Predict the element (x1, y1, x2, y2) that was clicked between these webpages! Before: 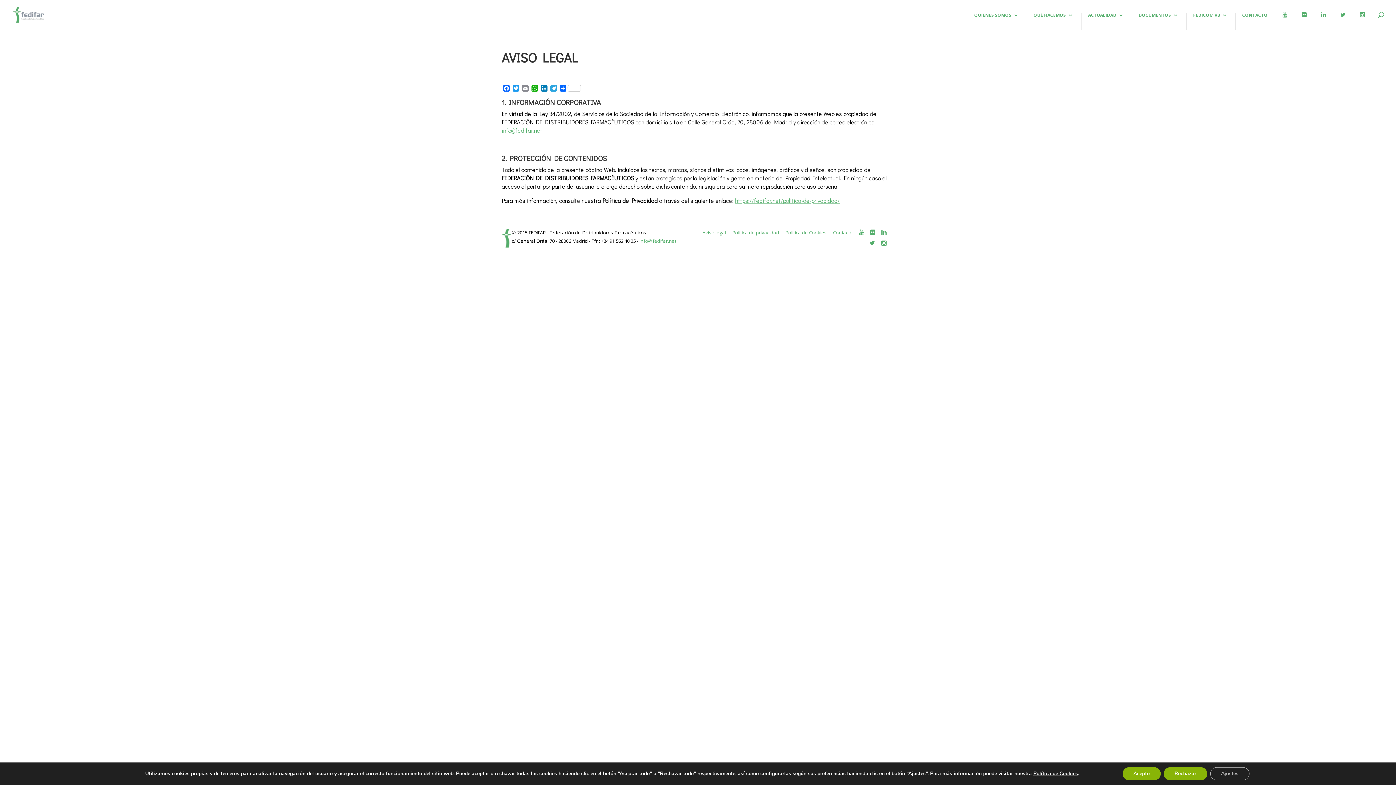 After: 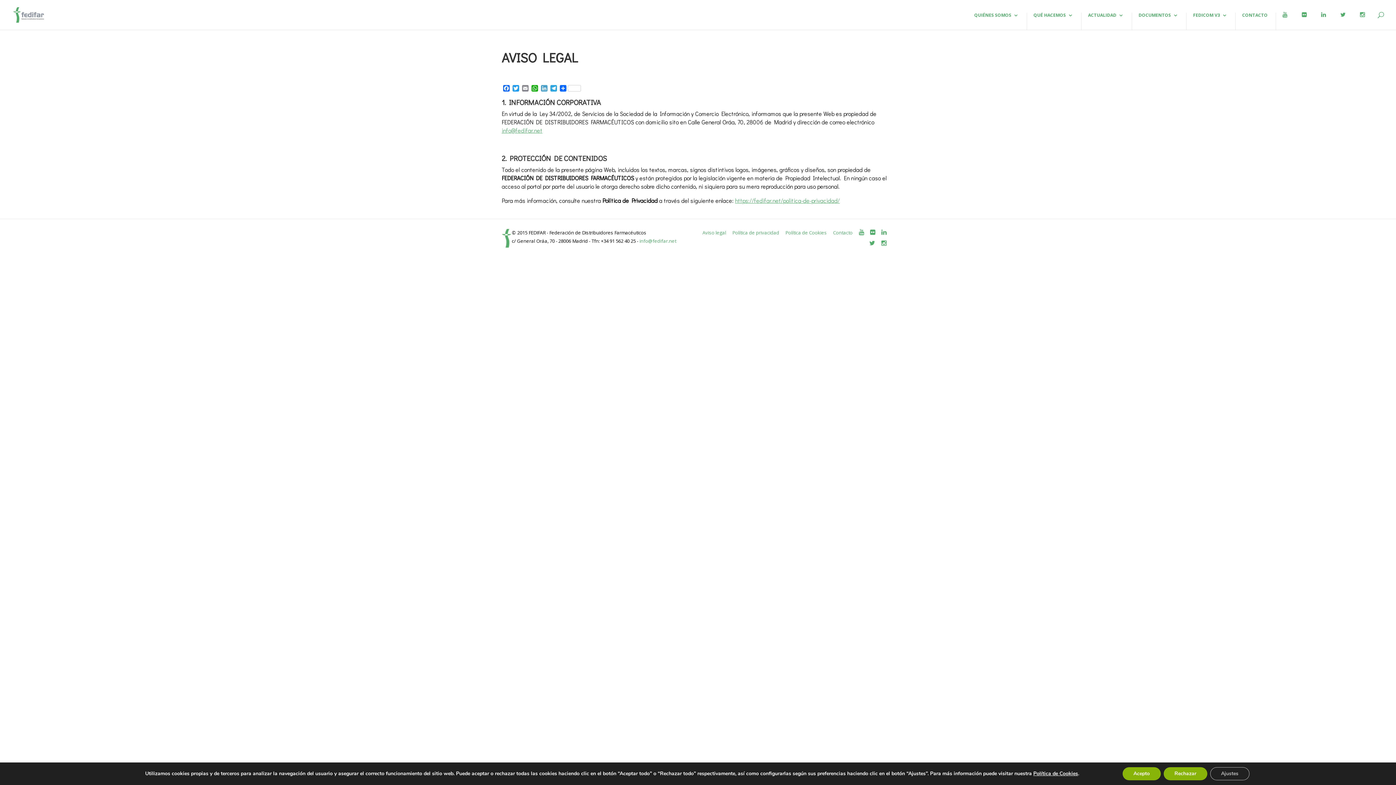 Action: bbox: (539, 85, 549, 92) label: LinkedIn